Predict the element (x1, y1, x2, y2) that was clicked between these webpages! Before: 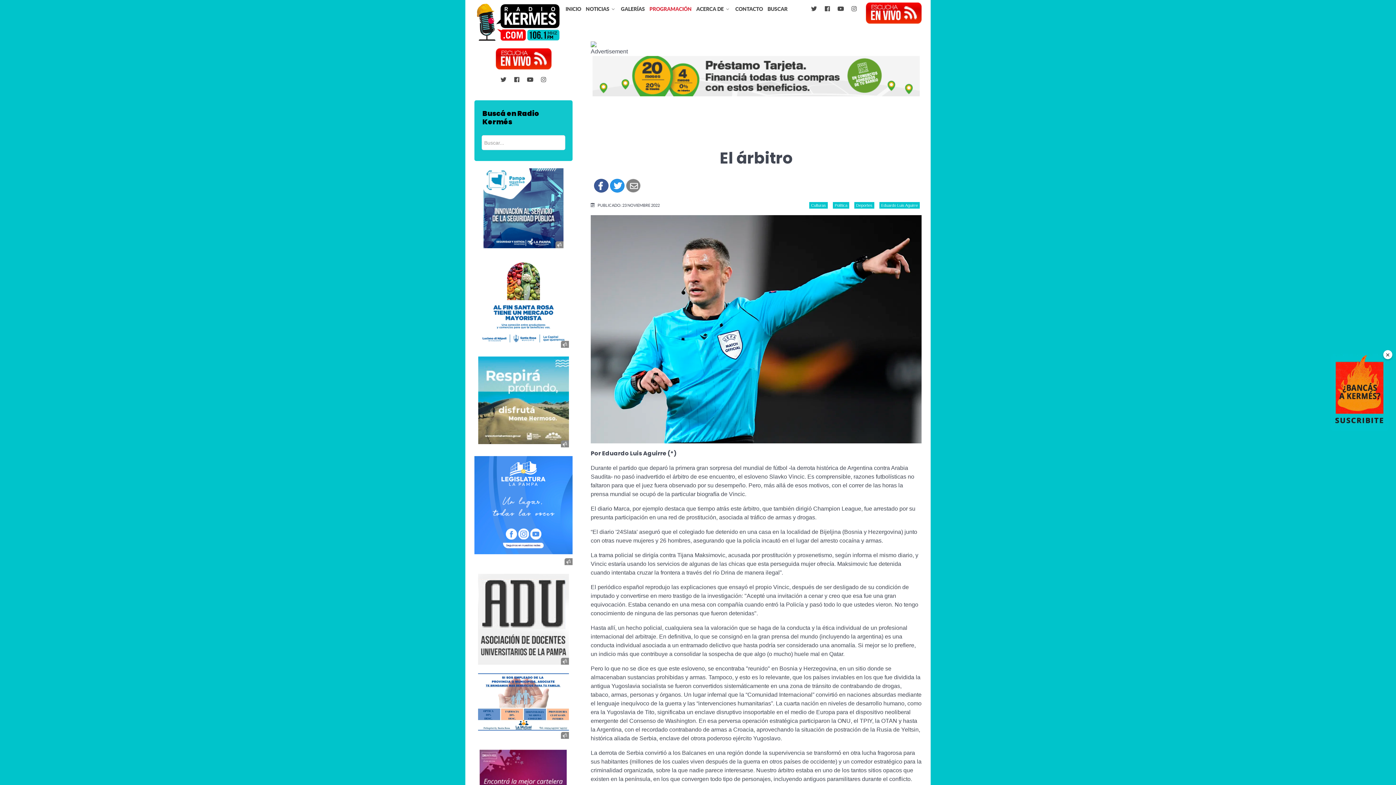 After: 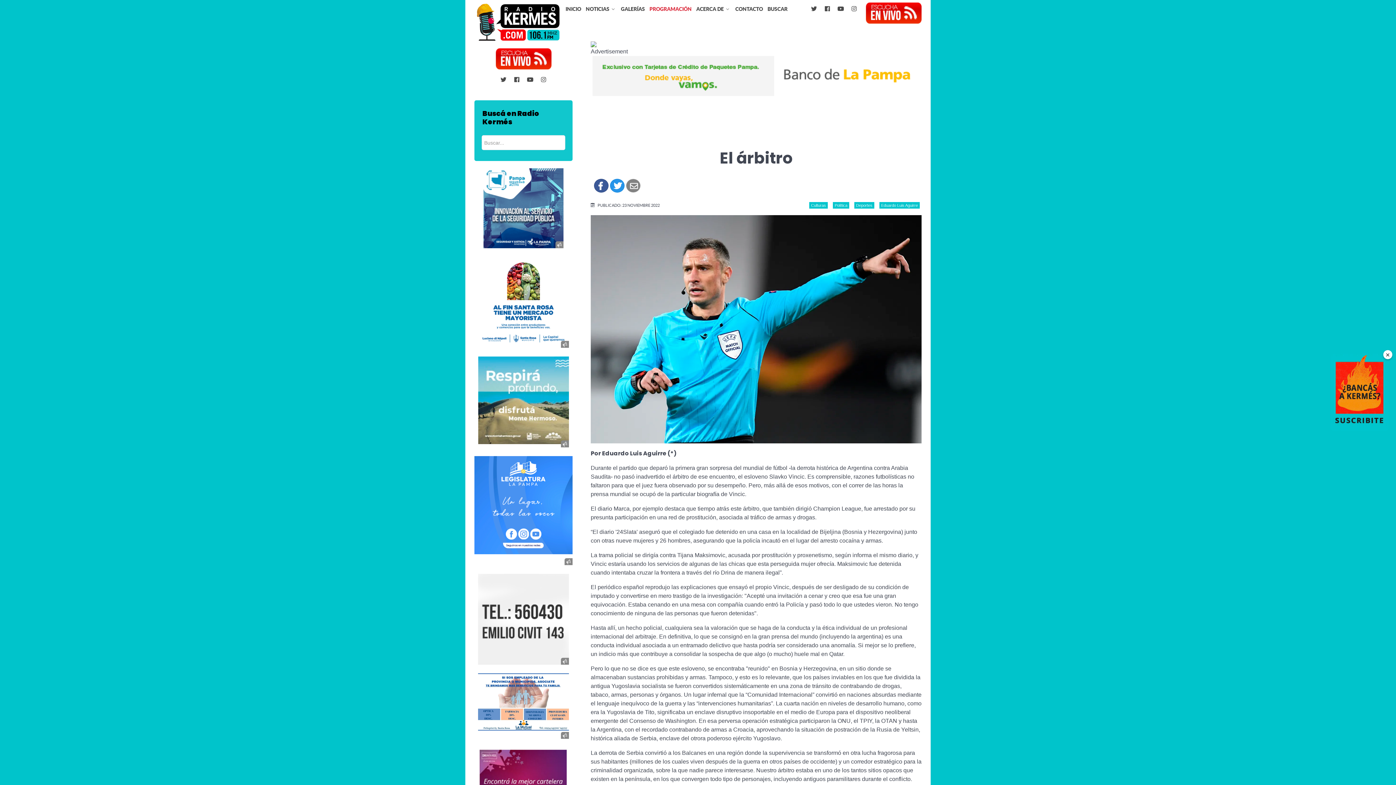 Action: bbox: (610, 178, 624, 192)